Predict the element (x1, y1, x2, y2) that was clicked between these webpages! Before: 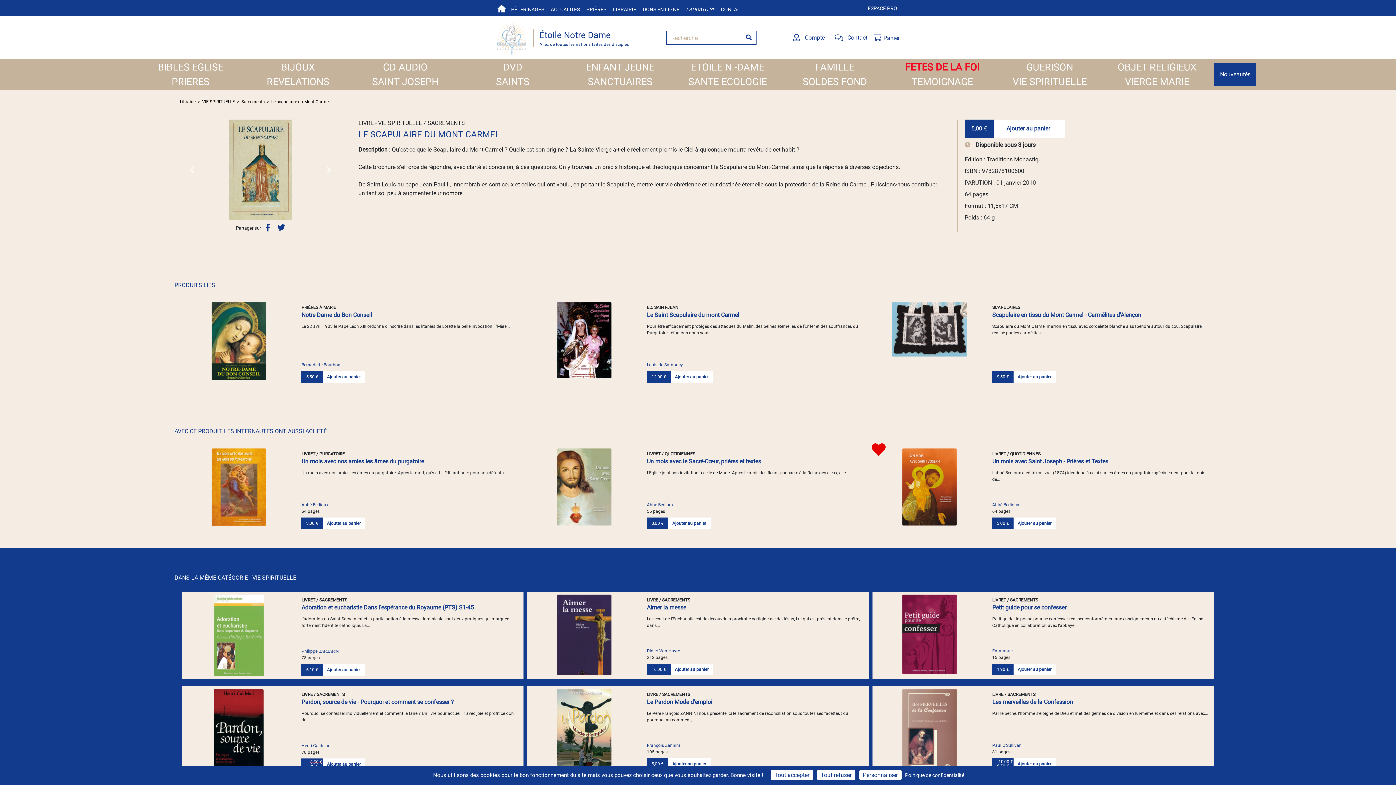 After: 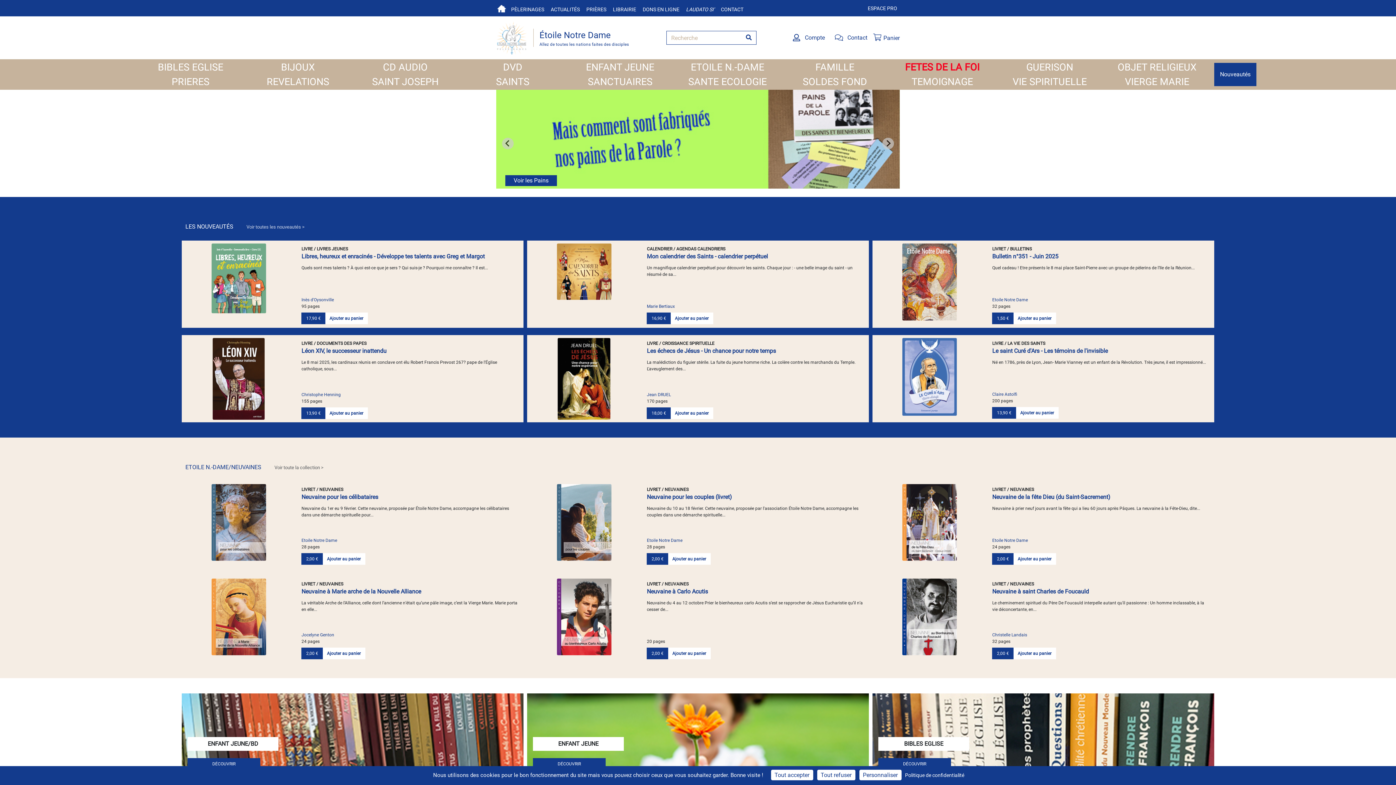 Action: bbox: (610, 6, 638, 12) label: LIBRAIRIE